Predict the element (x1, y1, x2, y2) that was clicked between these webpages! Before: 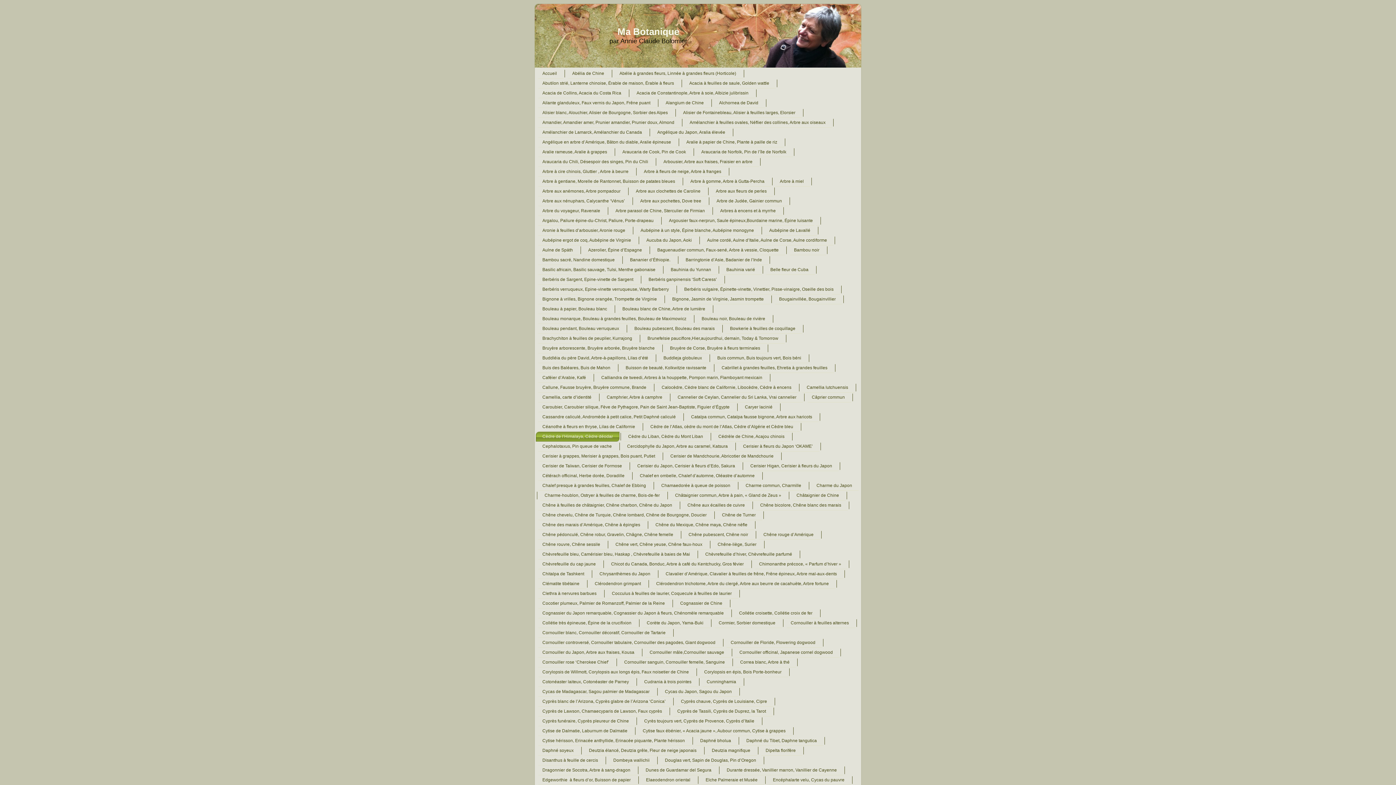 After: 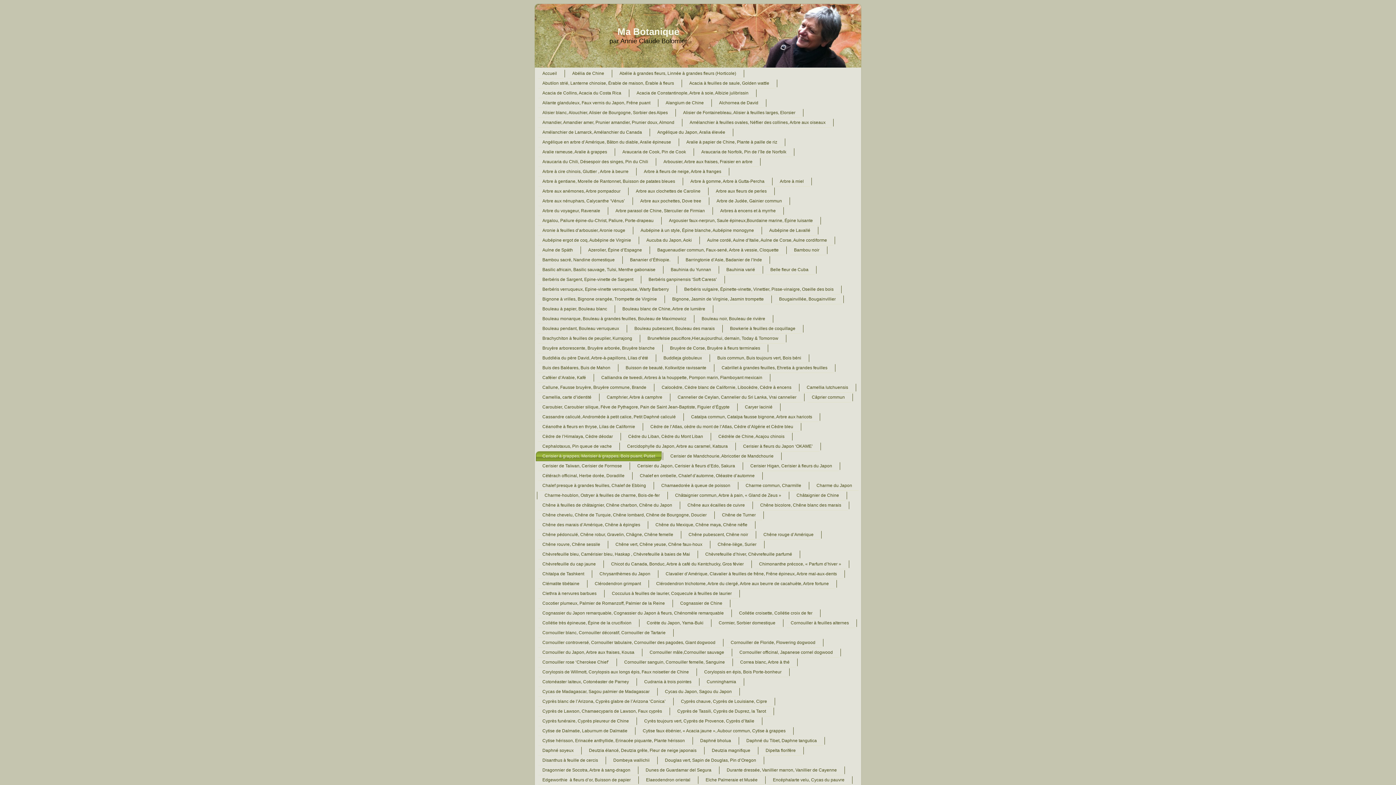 Action: label: Cerisier à grappes, Merisier à grappes, Bois puant, Putiet bbox: (536, 451, 661, 461)